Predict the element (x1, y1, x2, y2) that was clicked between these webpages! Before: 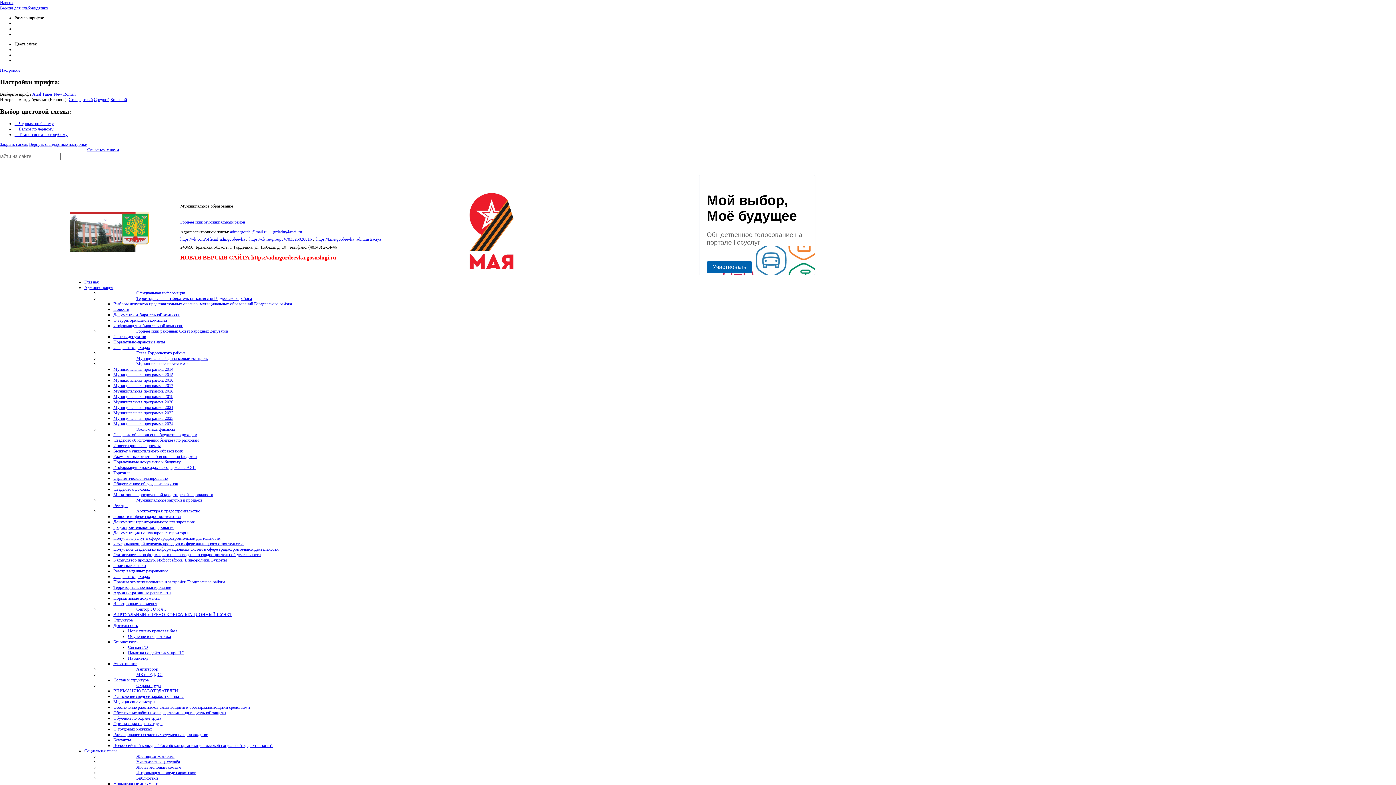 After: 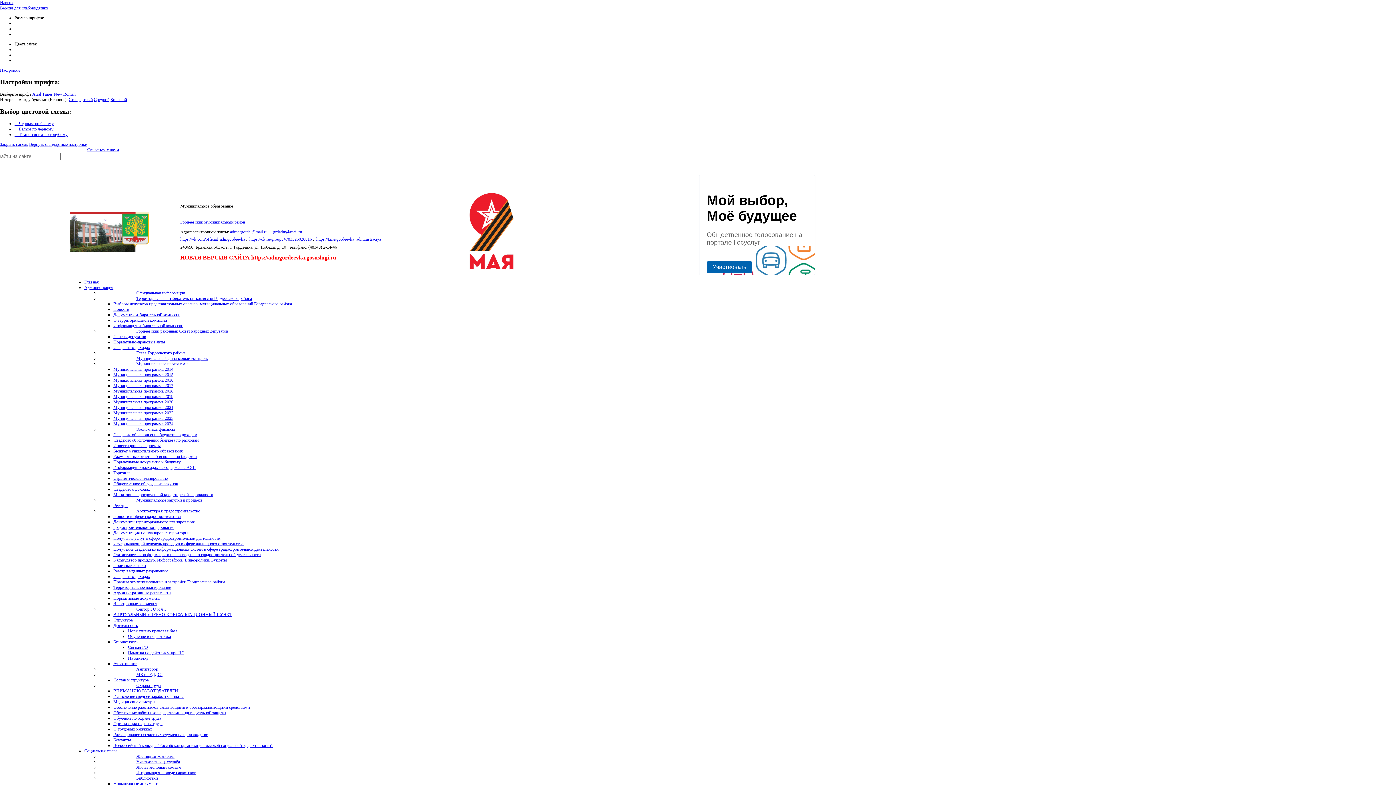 Action: label: Обучение и подготовка bbox: (128, 634, 170, 639)